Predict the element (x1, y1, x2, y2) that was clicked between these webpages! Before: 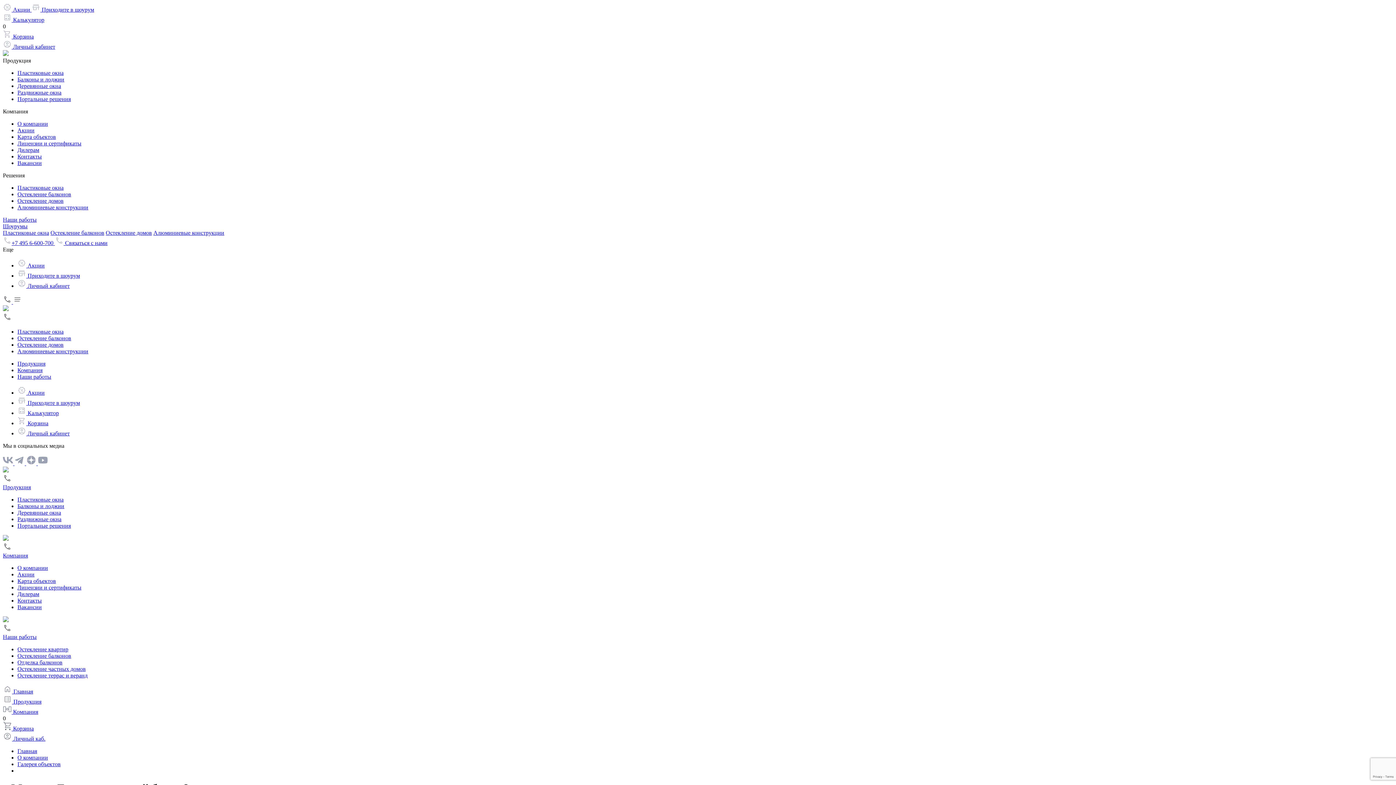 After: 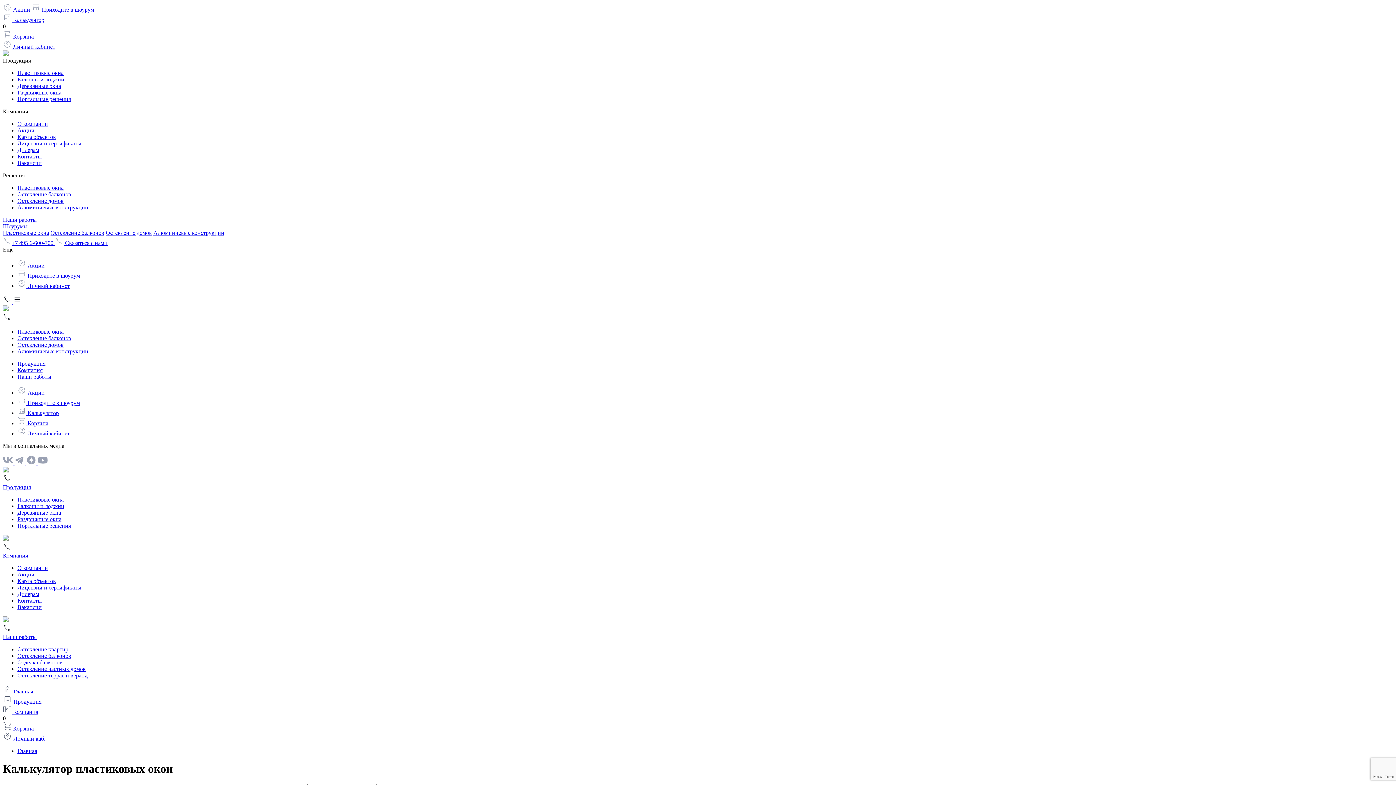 Action: bbox: (2, 16, 44, 22) label:  Калькулятор